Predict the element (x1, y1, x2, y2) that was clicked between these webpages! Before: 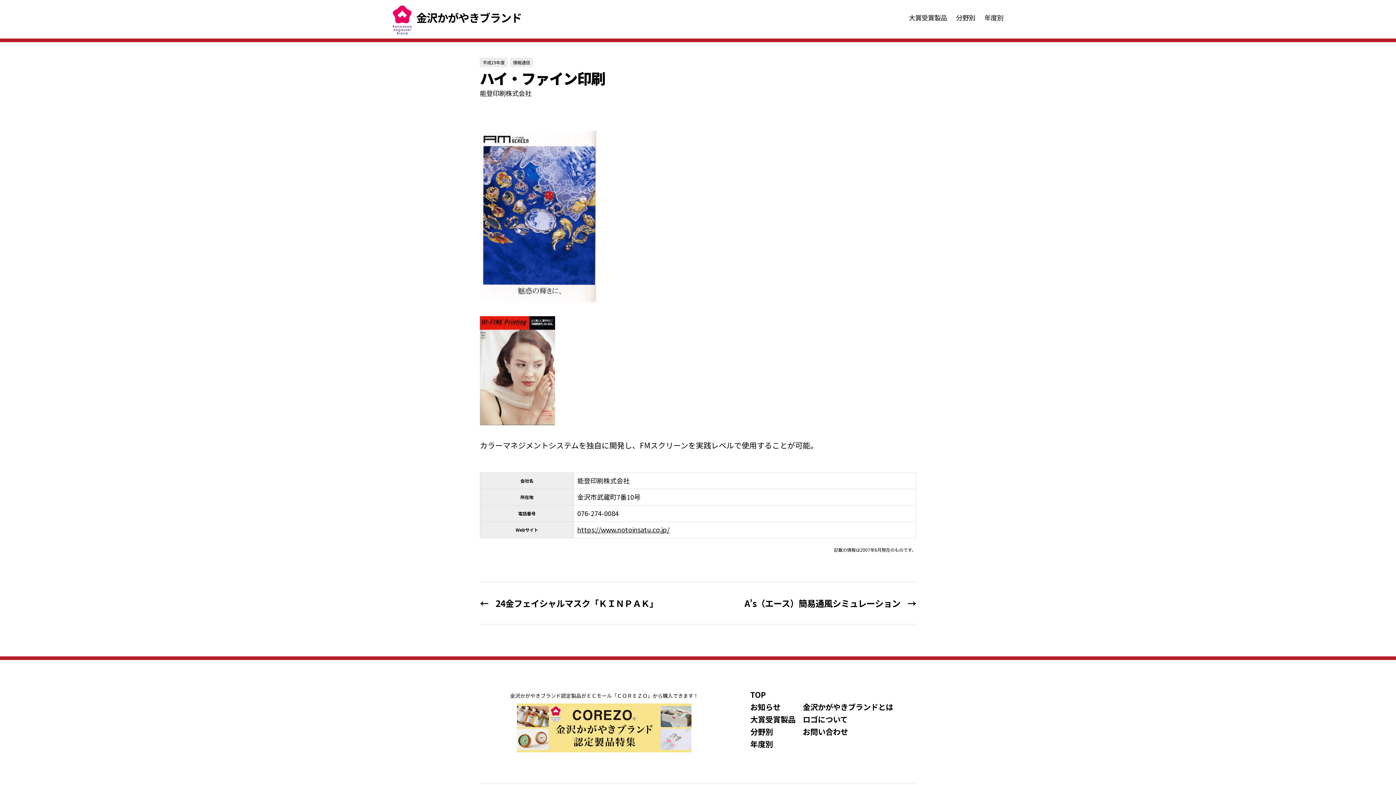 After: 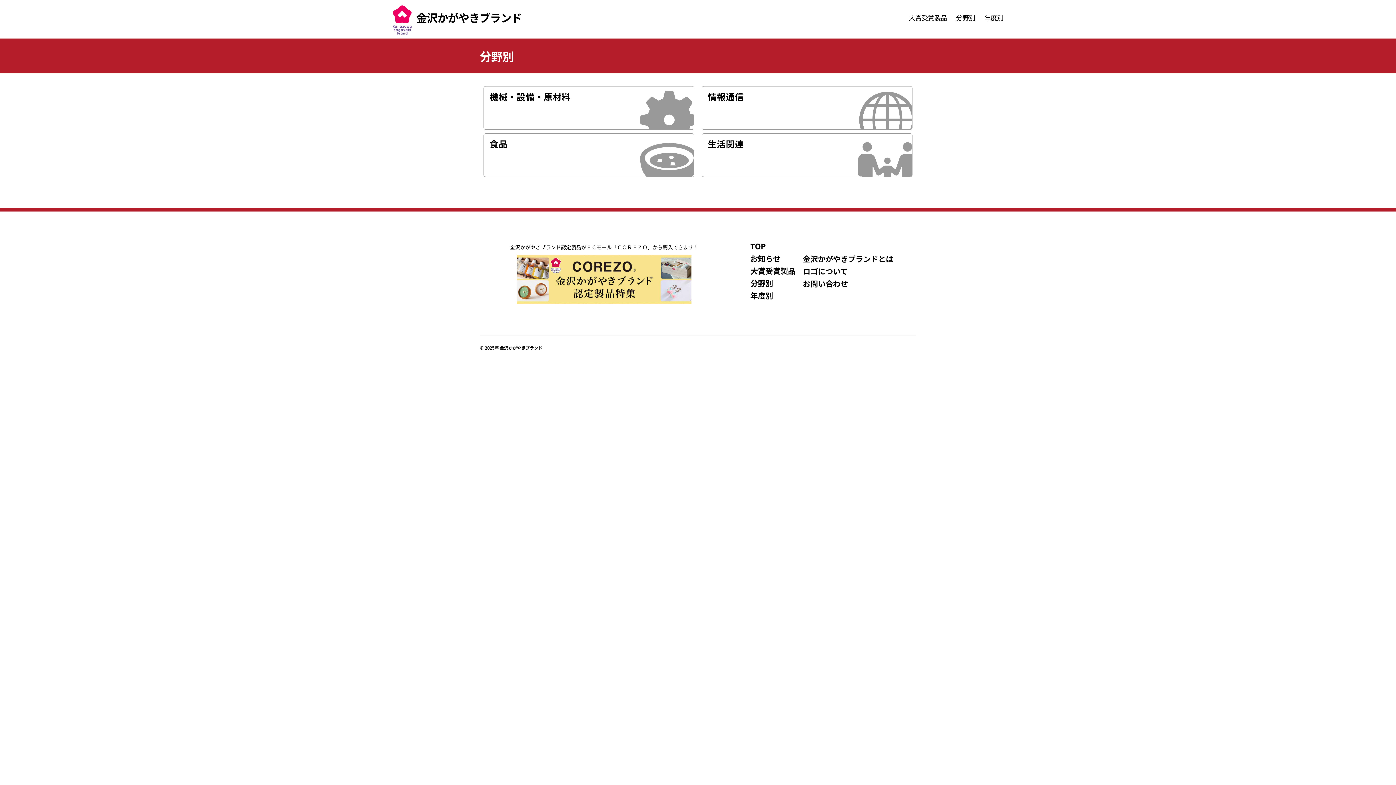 Action: label: 分野別 bbox: (750, 726, 773, 737)